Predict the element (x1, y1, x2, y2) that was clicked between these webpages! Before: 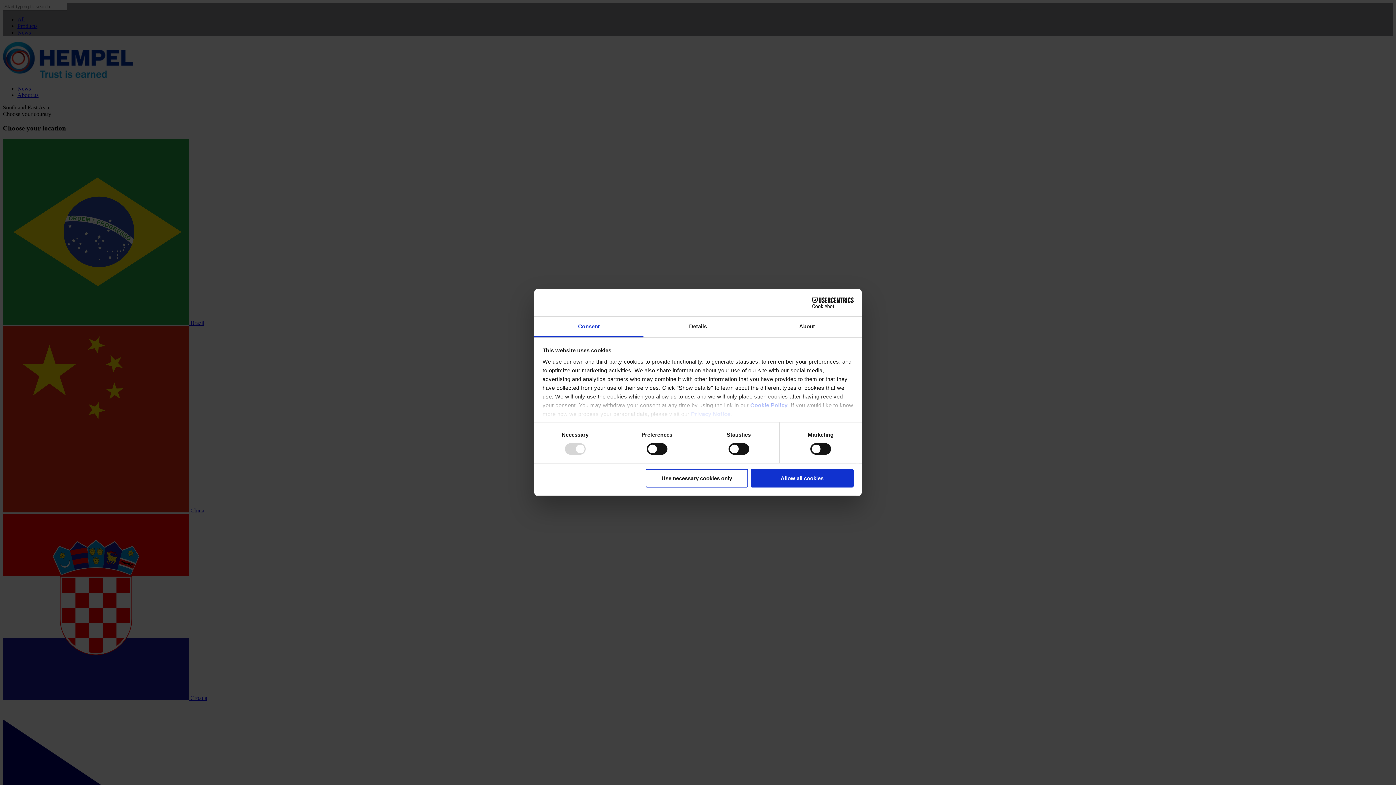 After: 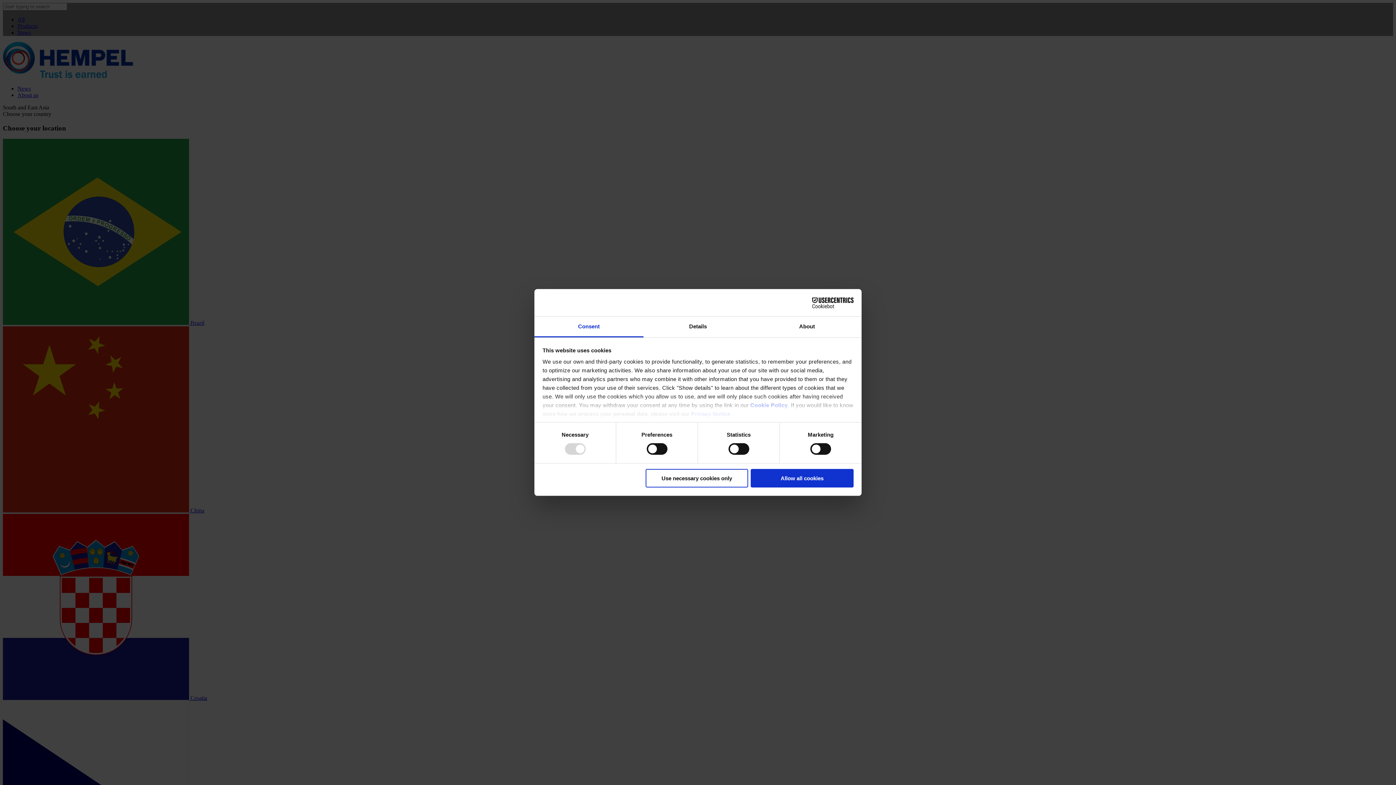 Action: label: Consent bbox: (534, 316, 643, 337)